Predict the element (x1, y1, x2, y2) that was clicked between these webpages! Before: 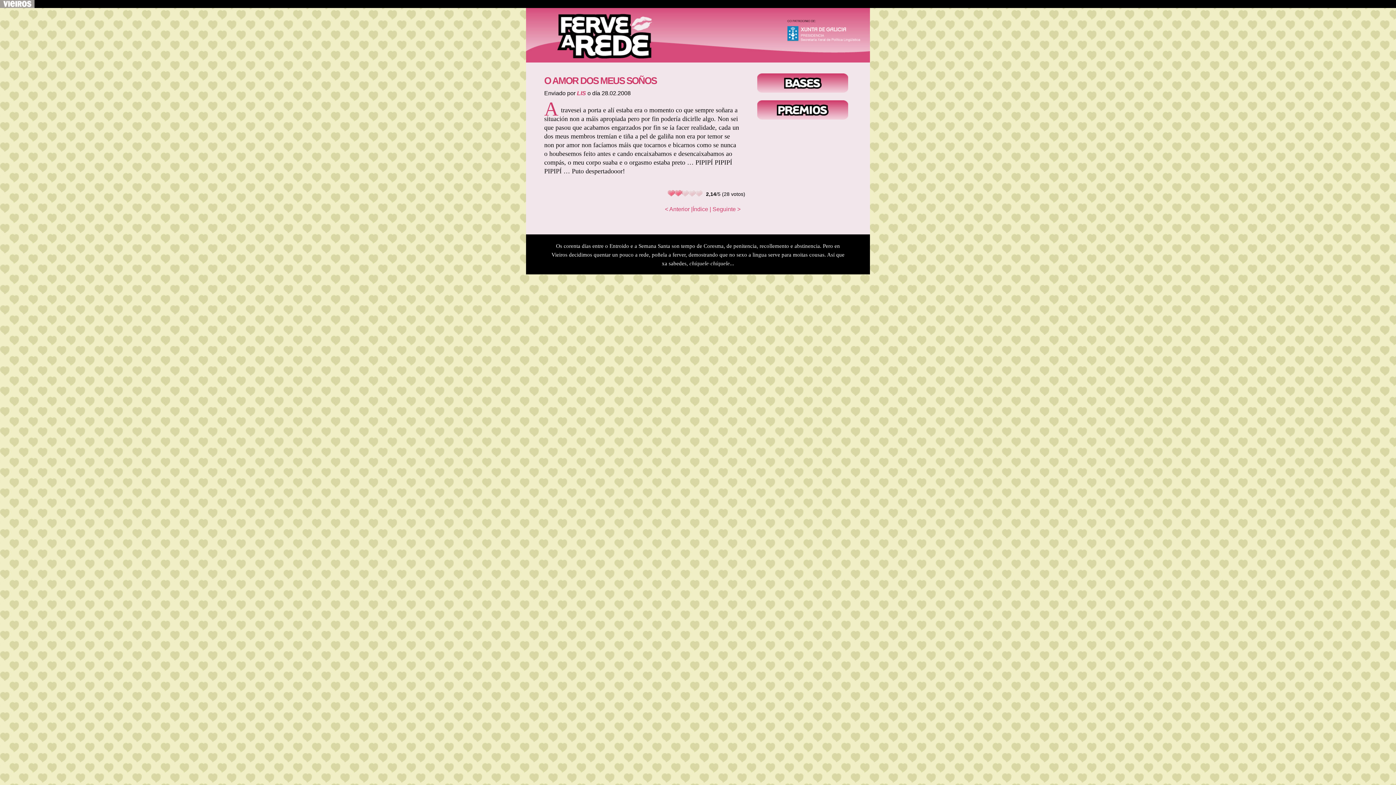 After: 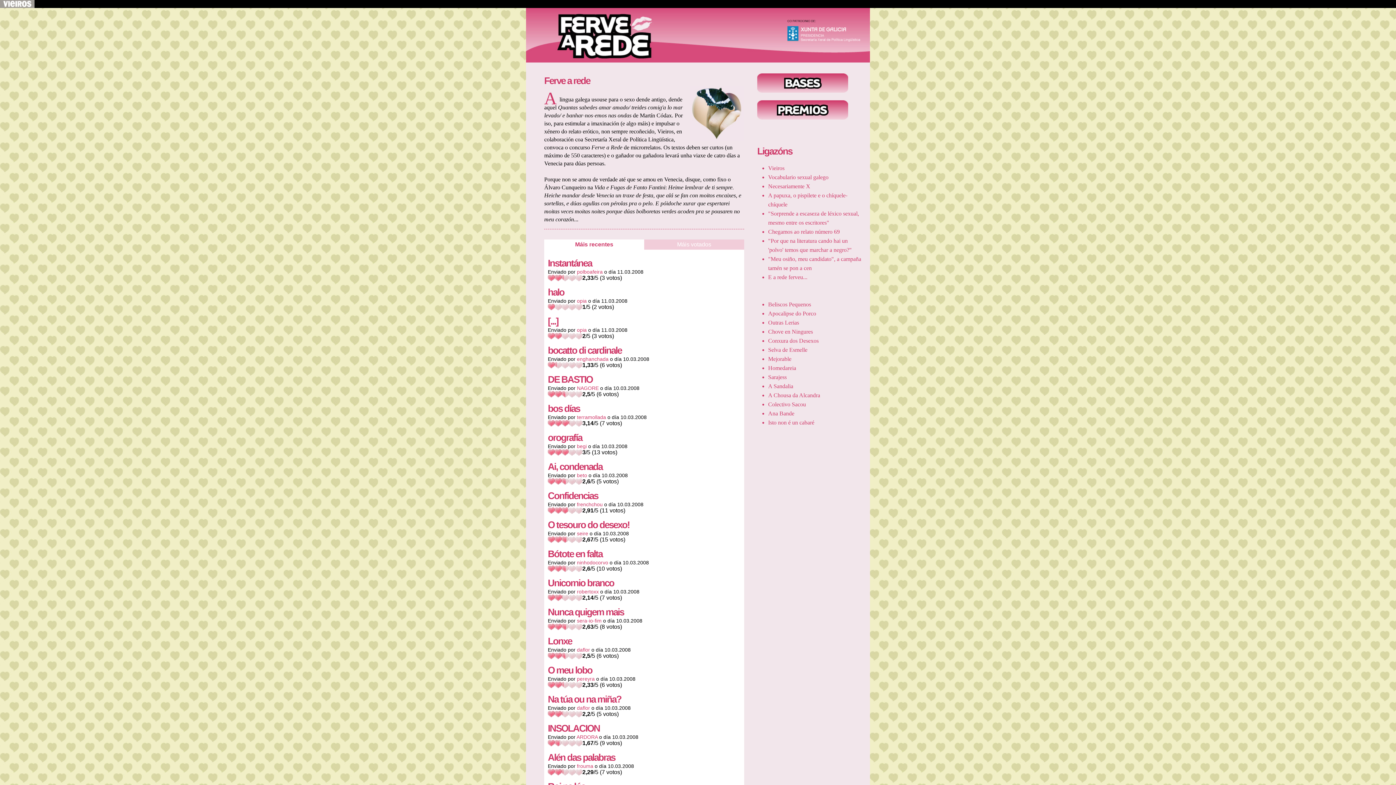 Action: bbox: (526, 8, 671, 62) label: Voltar ao inicio